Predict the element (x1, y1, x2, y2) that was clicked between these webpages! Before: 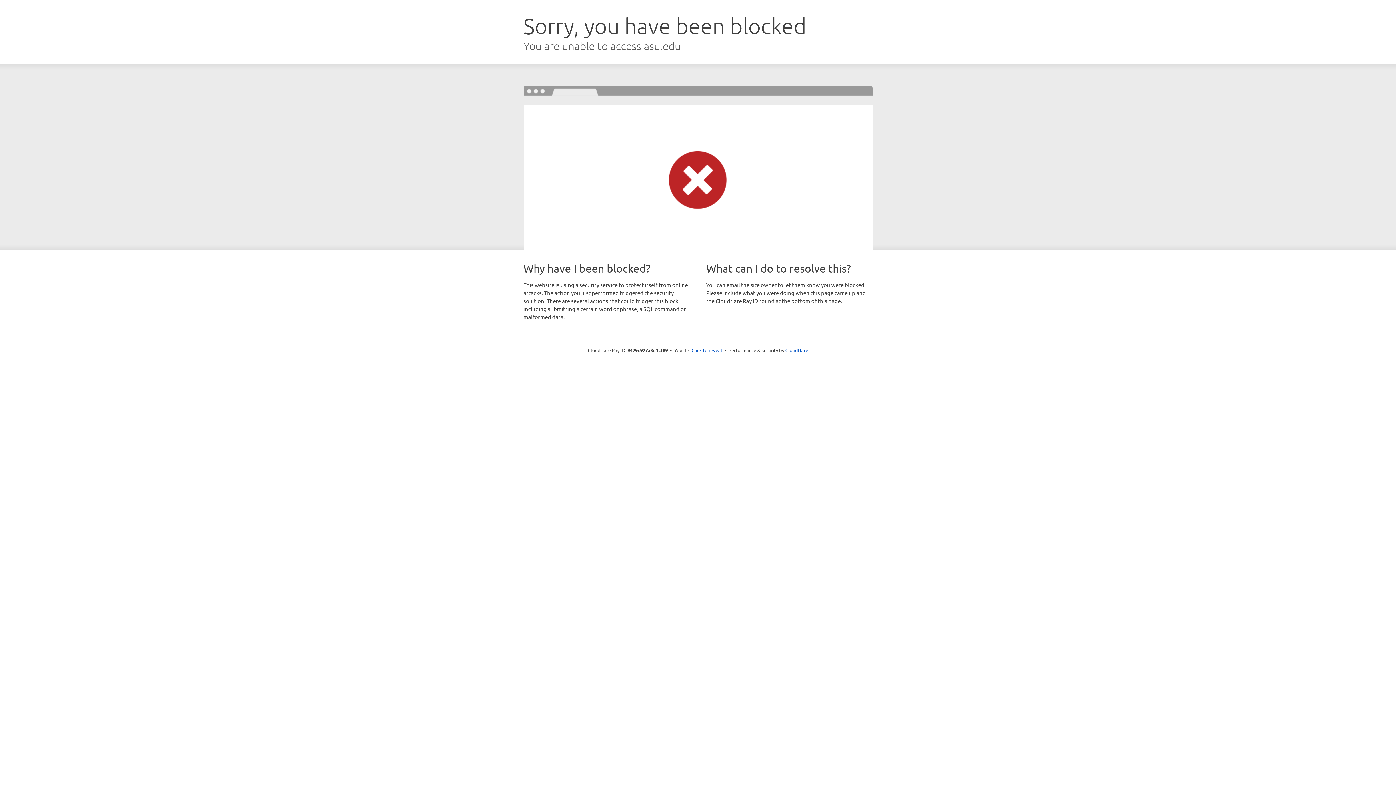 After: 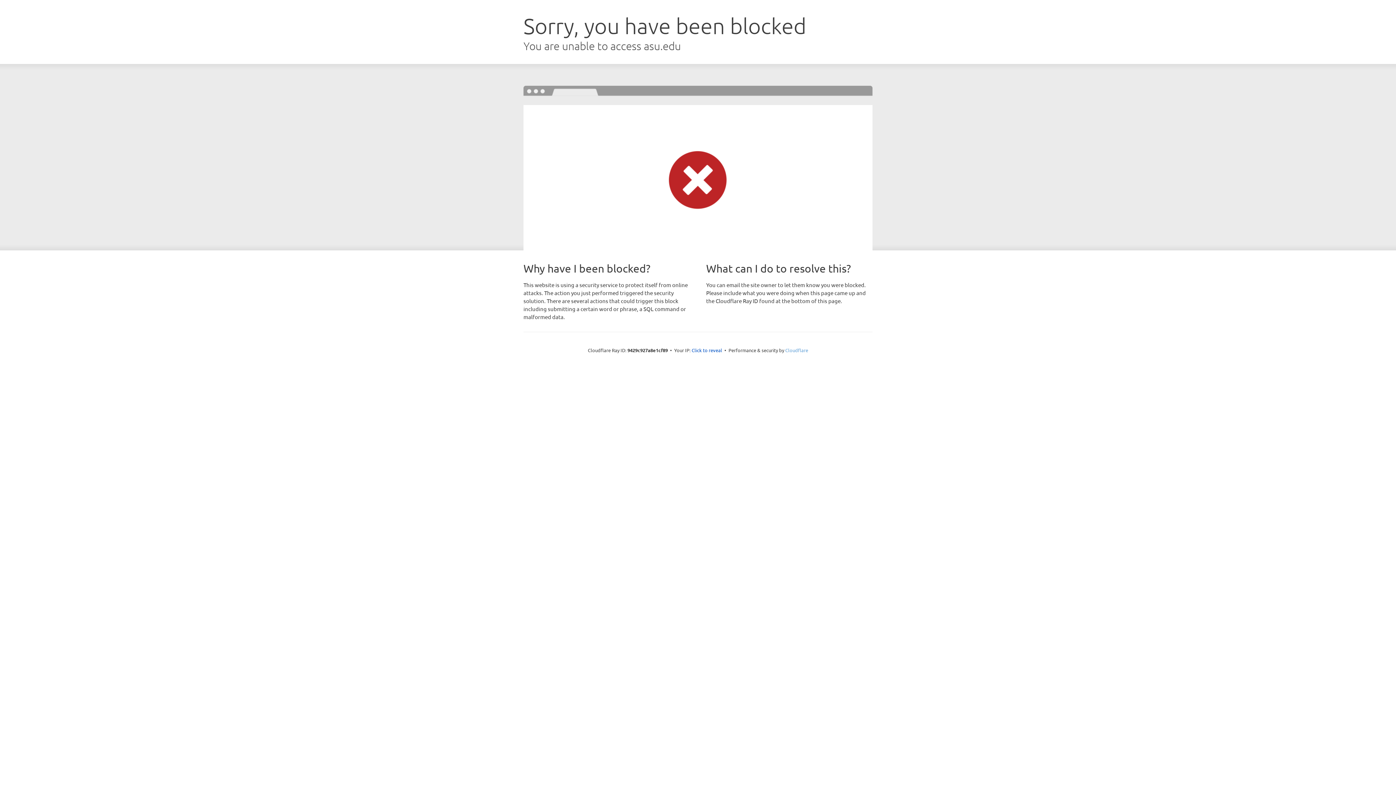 Action: label: Cloudflare bbox: (785, 347, 808, 353)